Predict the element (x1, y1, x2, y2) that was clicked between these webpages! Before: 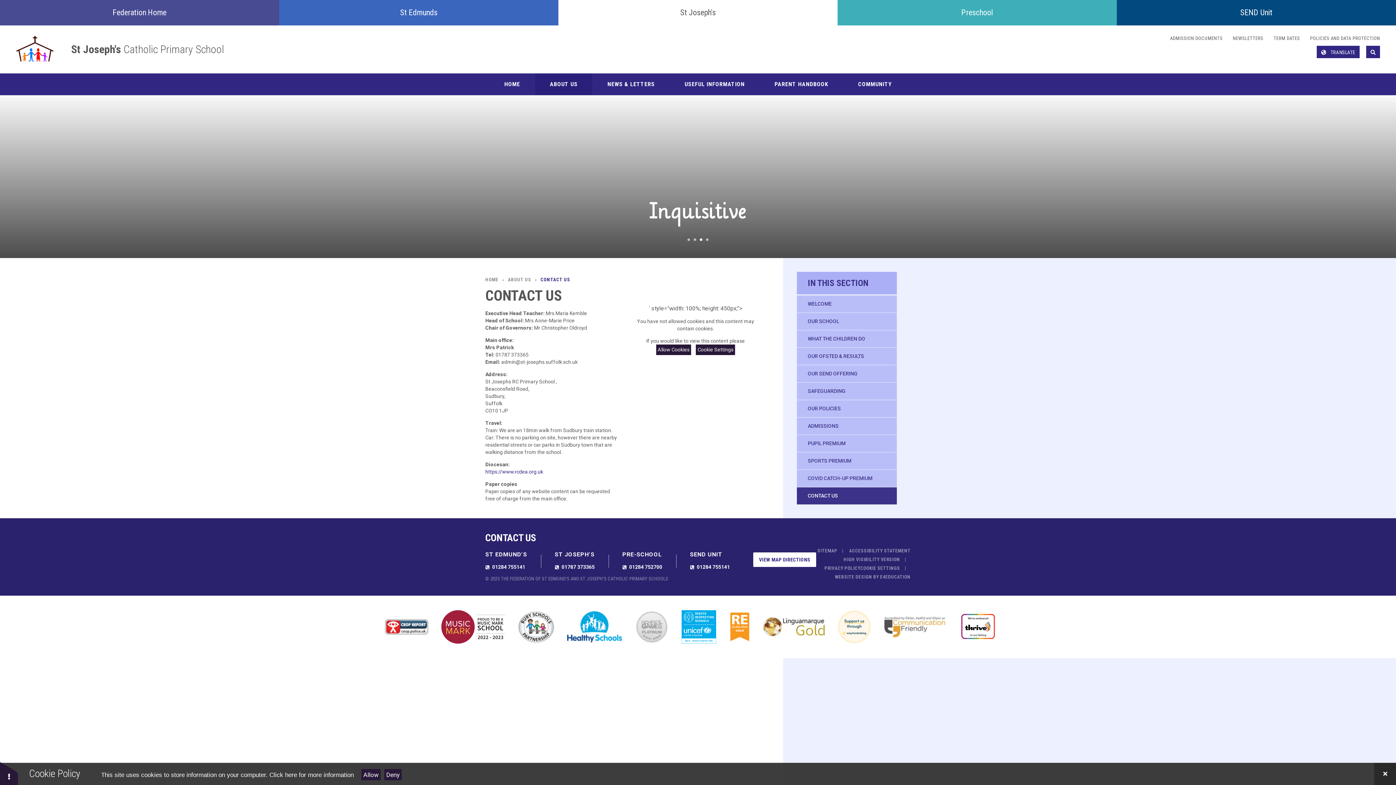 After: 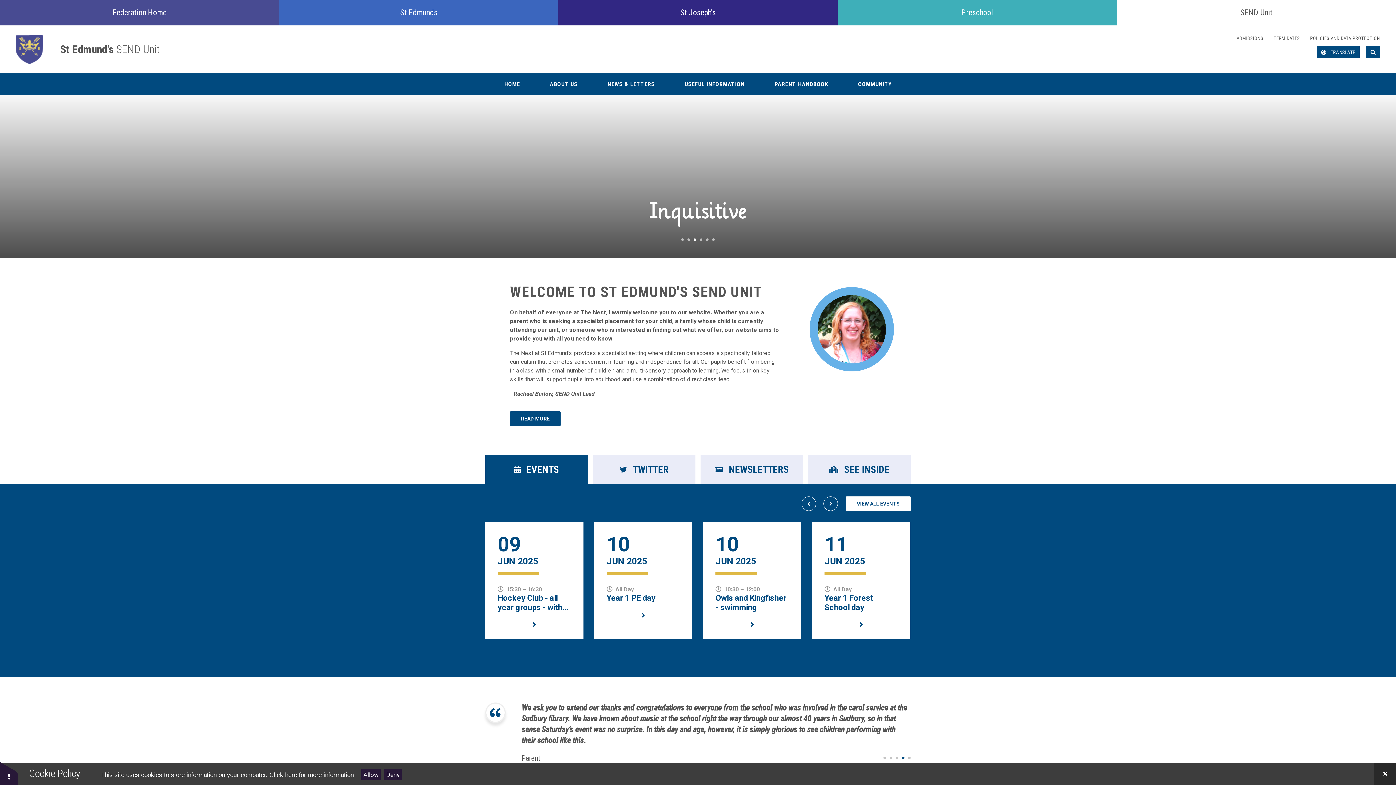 Action: bbox: (1117, 0, 1396, 25) label: SEND Unit